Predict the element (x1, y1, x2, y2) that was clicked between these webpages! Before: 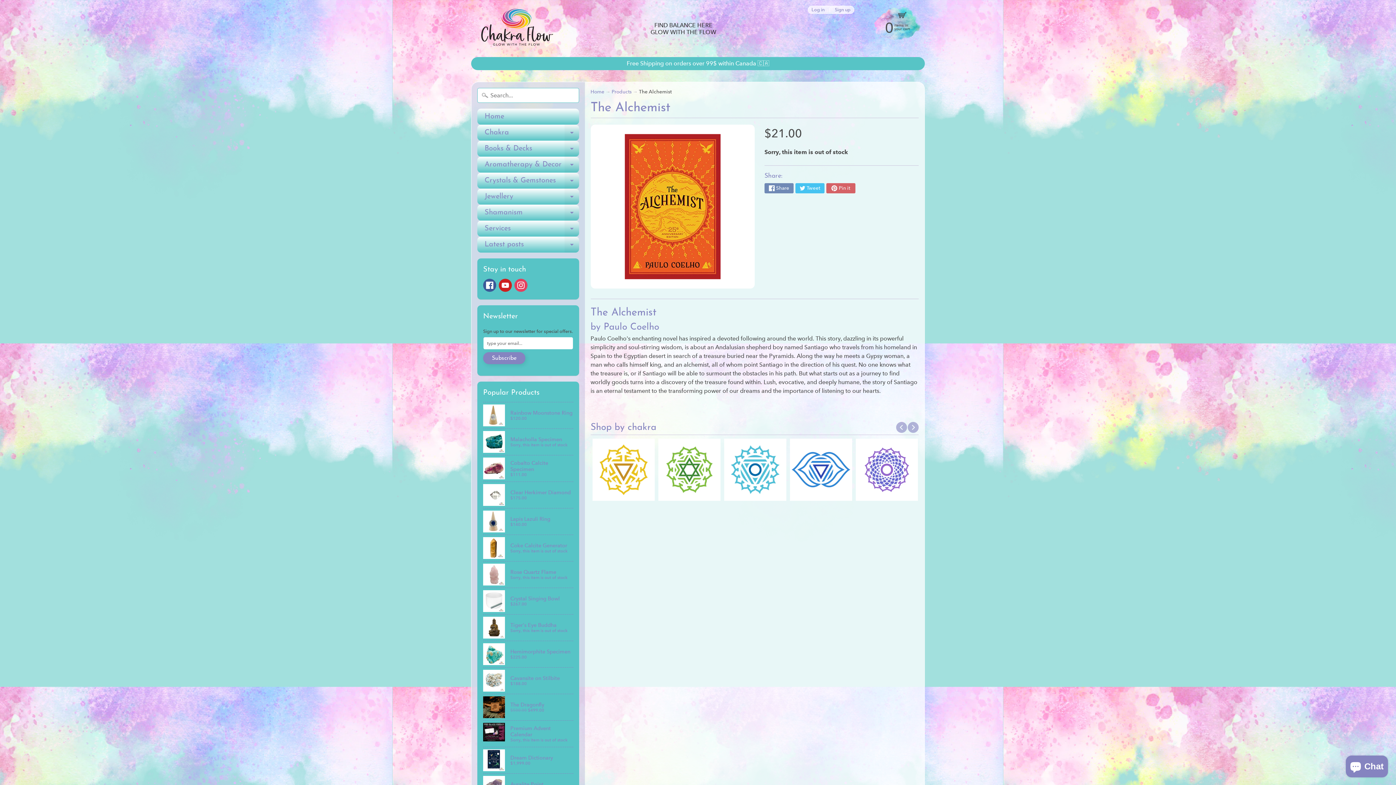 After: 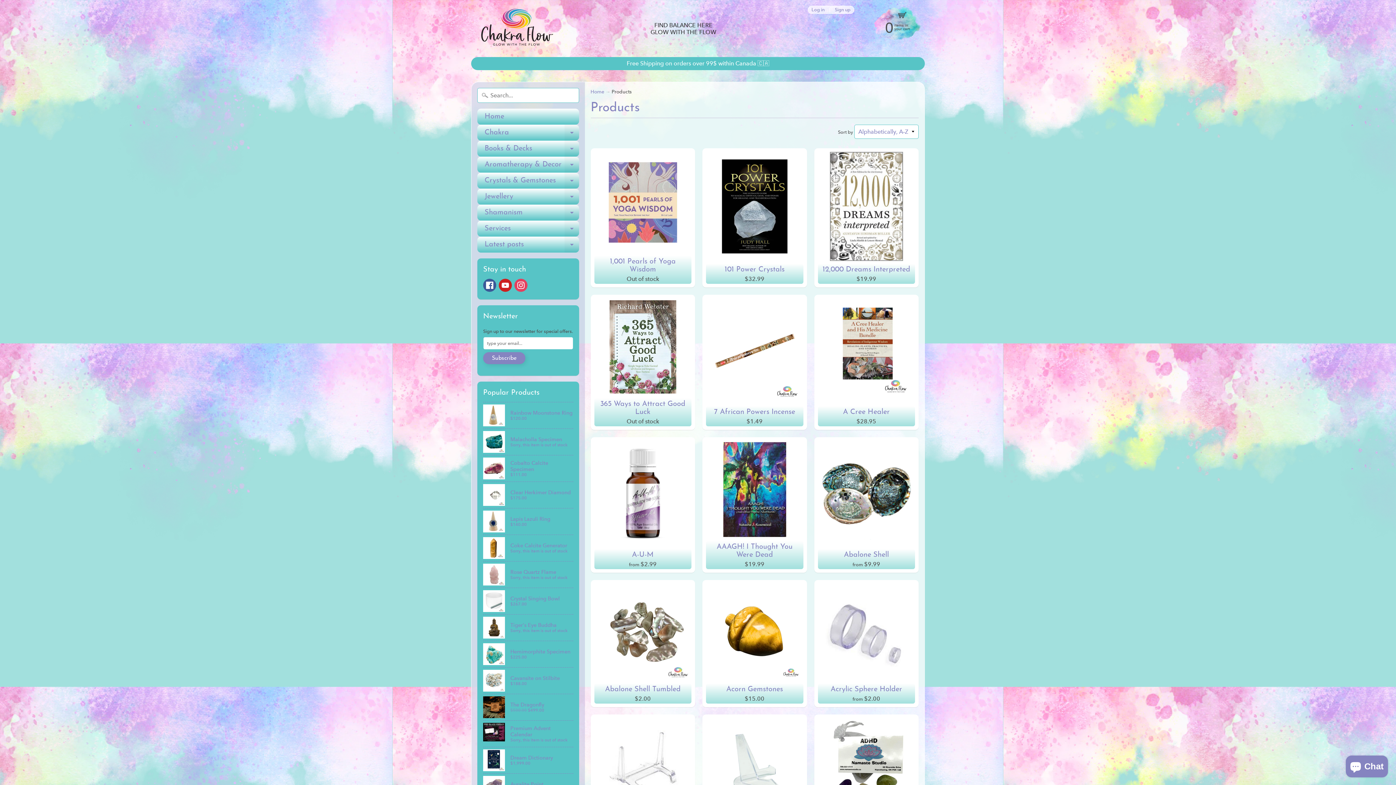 Action: bbox: (611, 88, 631, 94) label: Products